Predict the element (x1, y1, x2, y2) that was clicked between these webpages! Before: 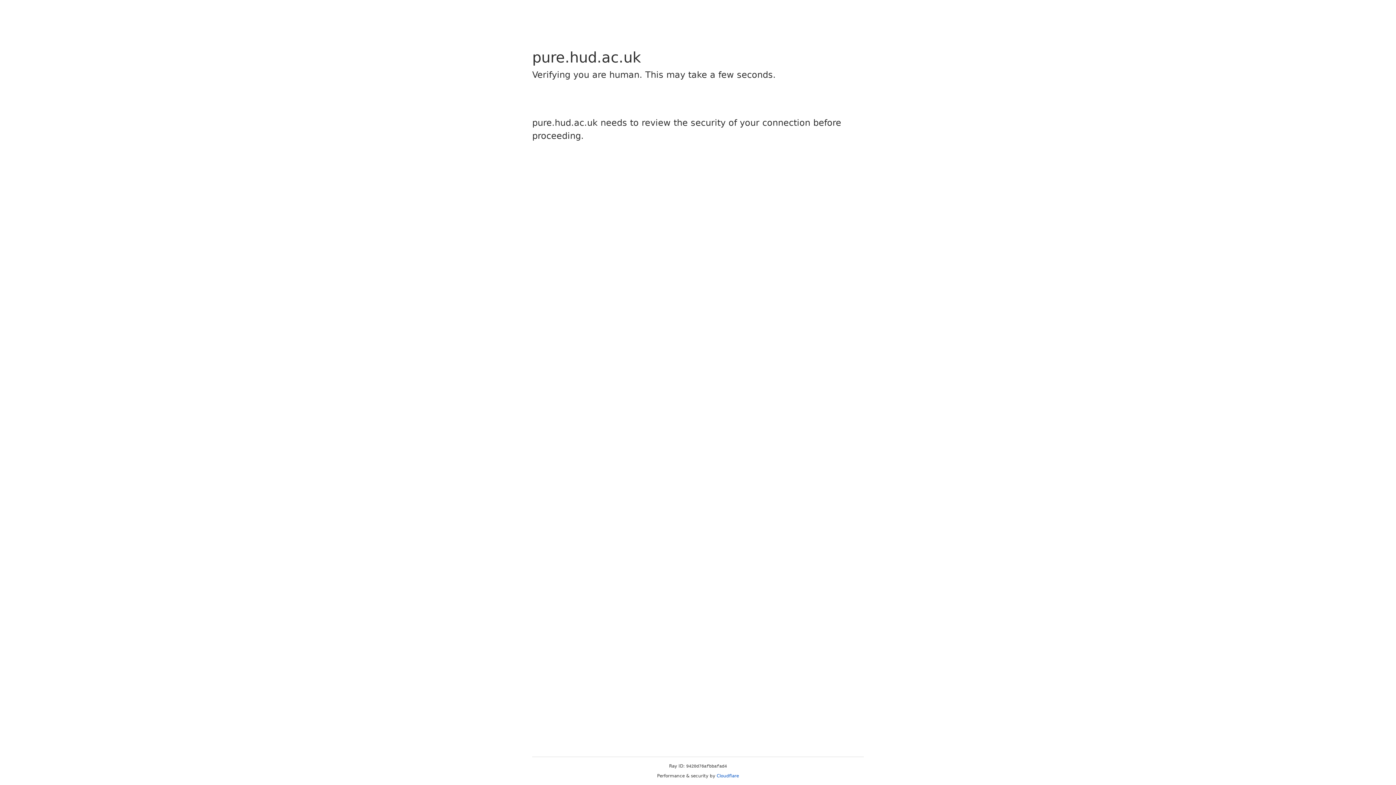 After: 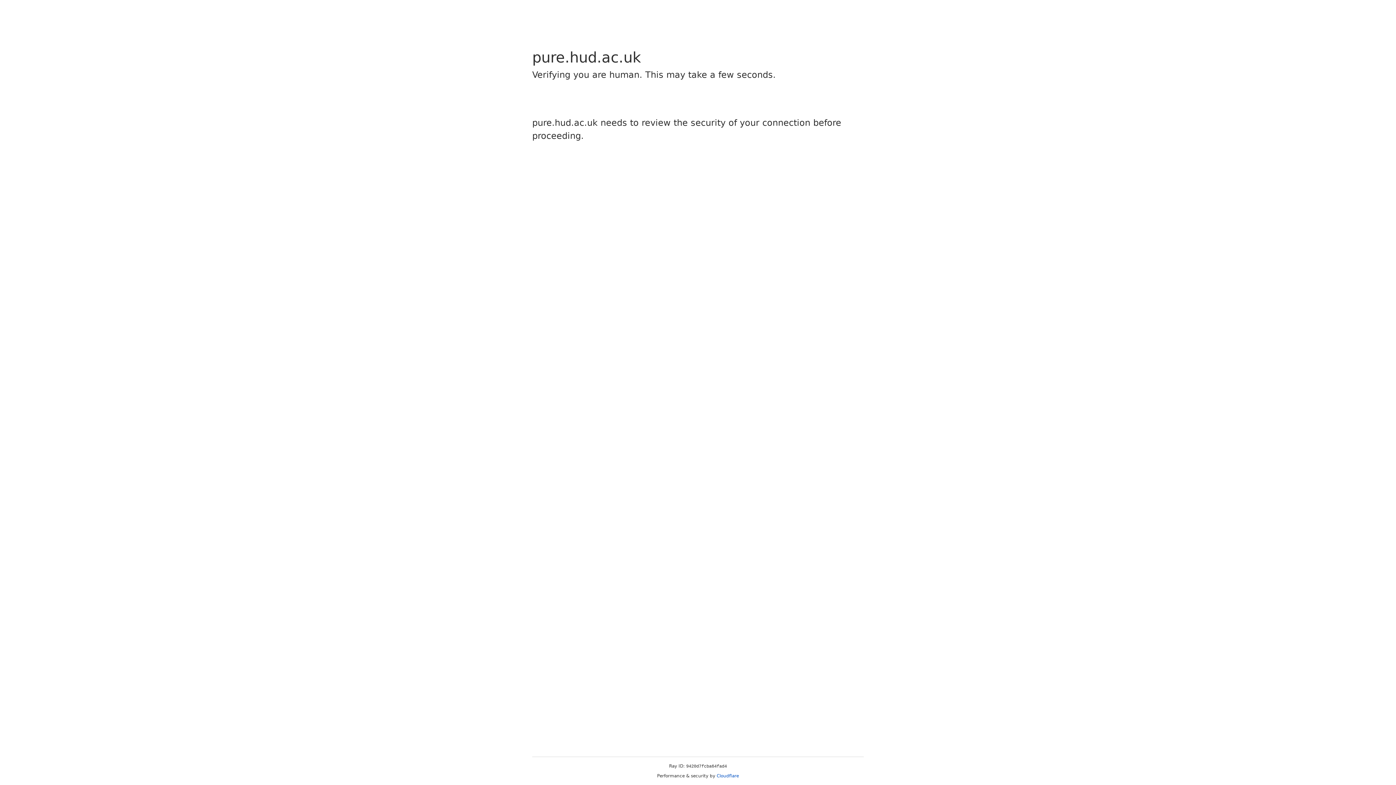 Action: label: Cloudflare bbox: (716, 773, 739, 778)